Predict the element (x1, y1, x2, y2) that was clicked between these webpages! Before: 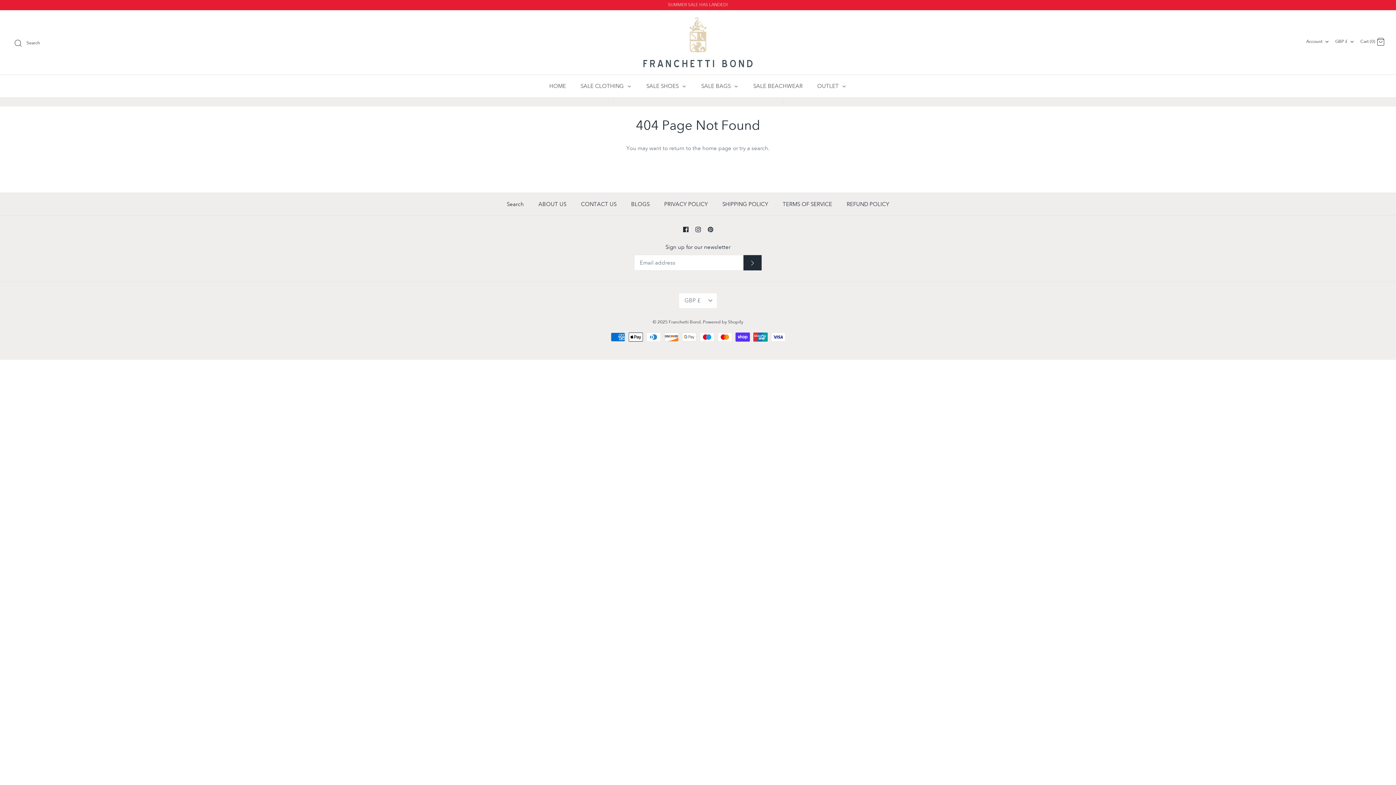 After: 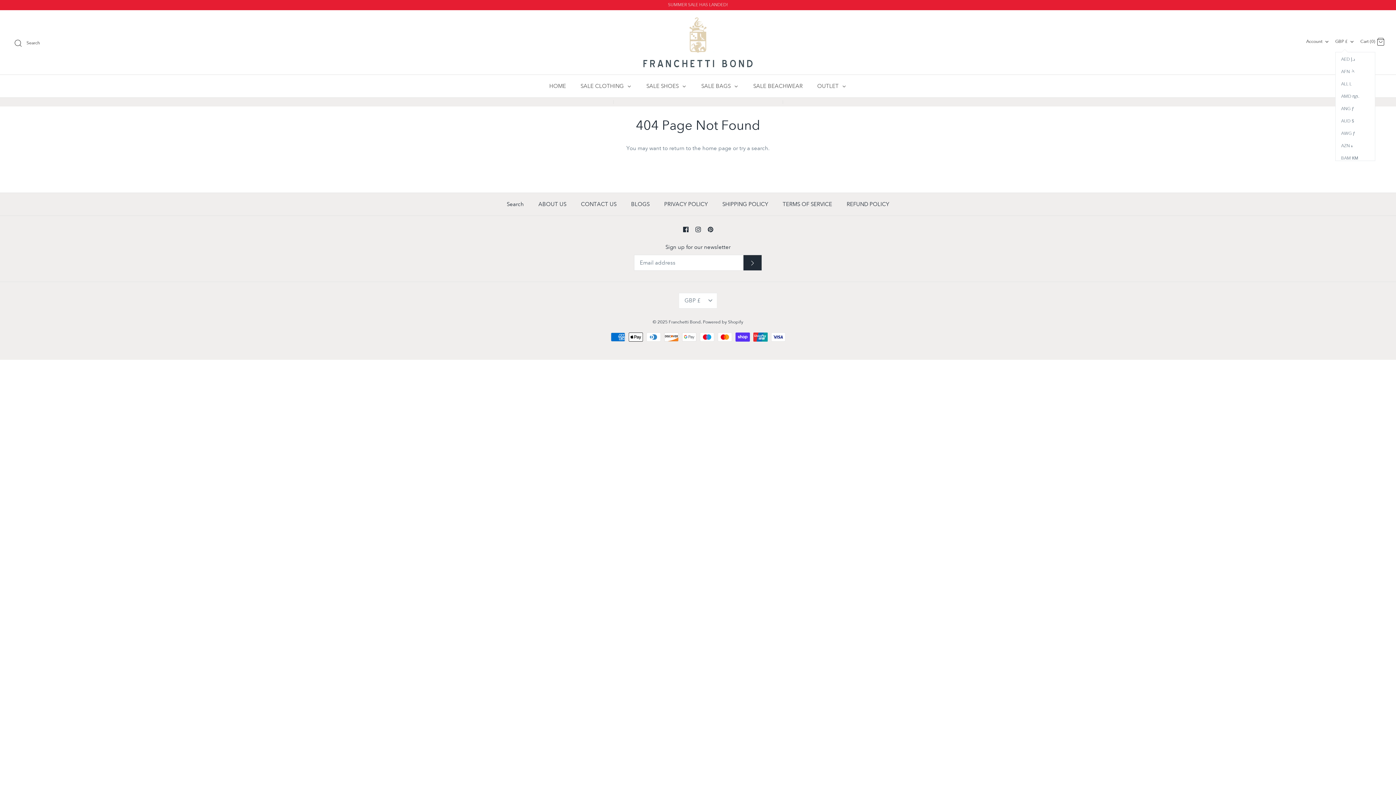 Action: label: GBP £ bbox: (1335, 34, 1356, 49)